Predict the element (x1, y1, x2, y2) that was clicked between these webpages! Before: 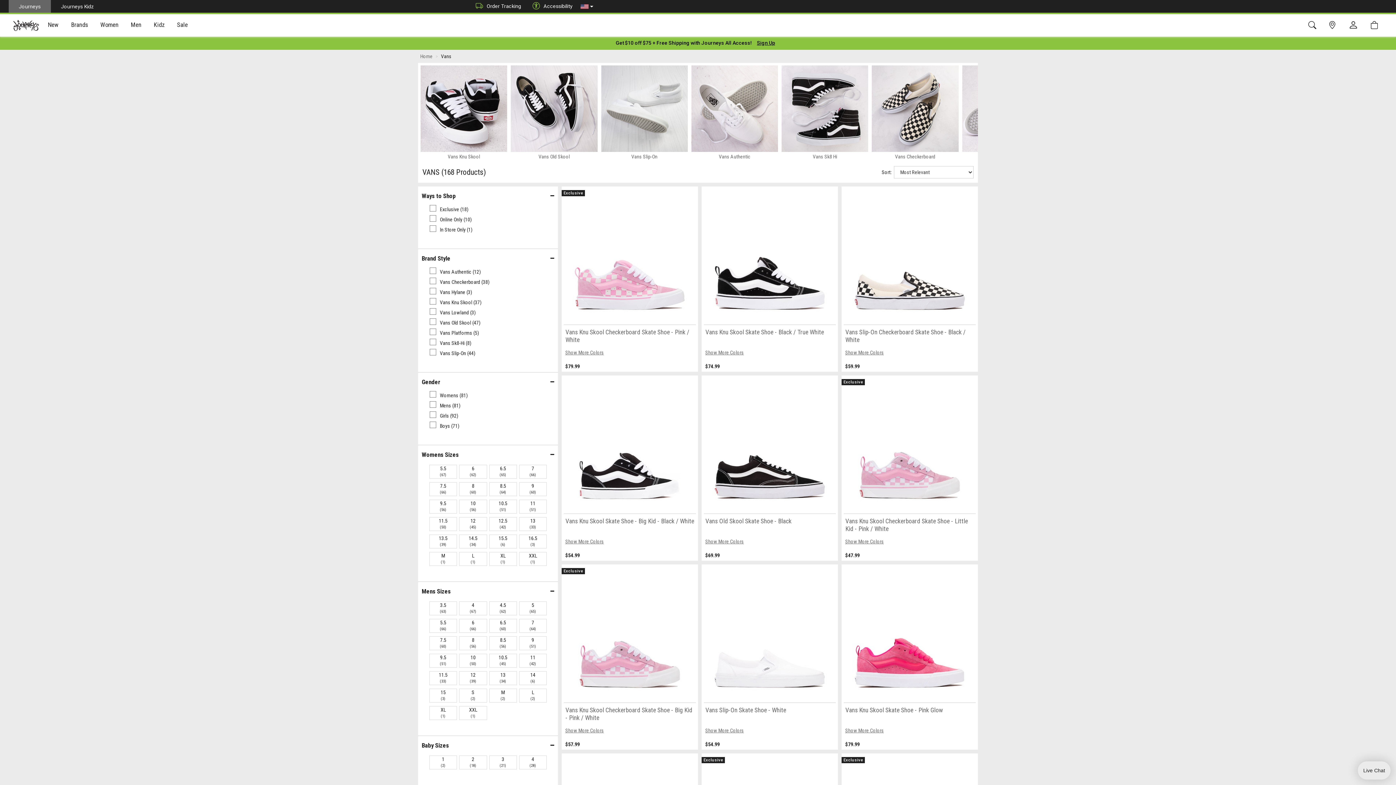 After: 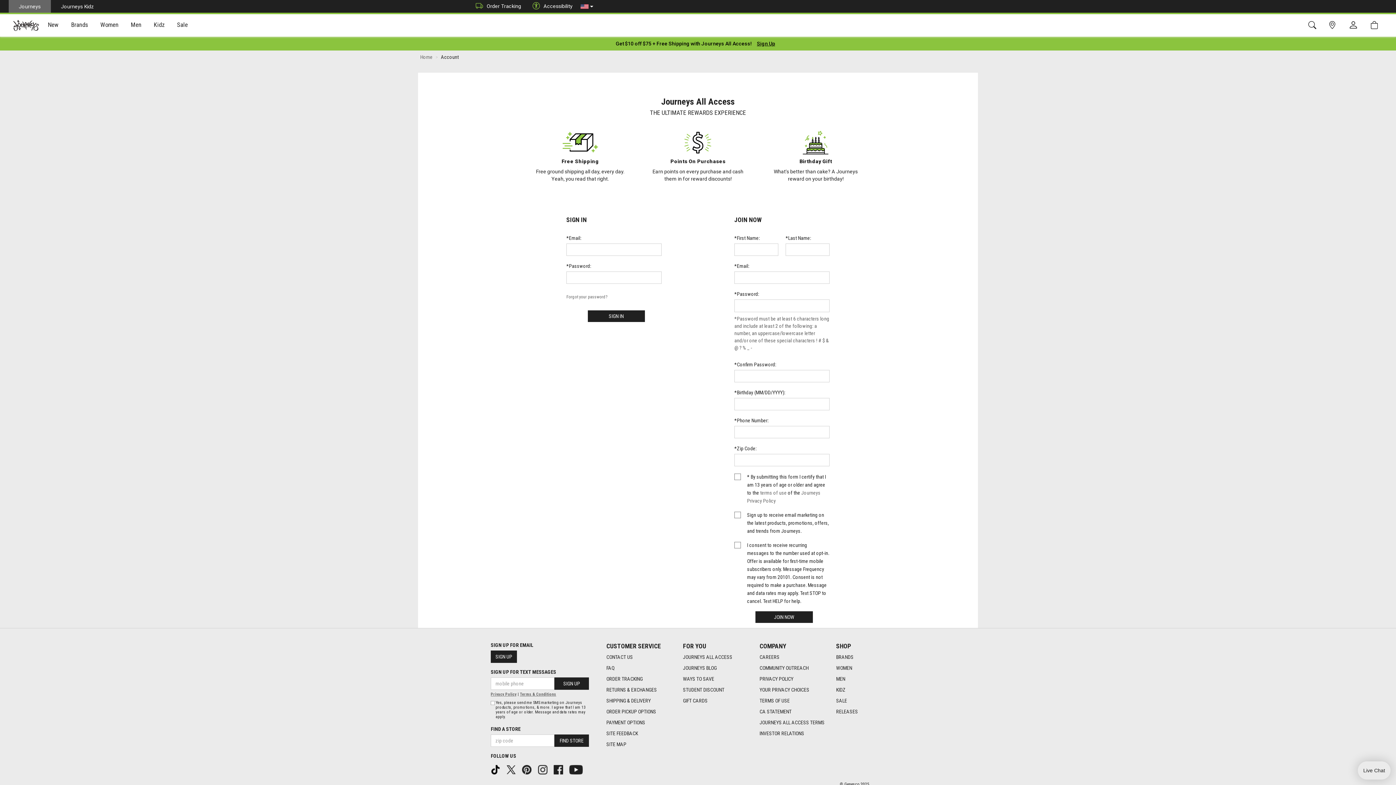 Action: bbox: (1344, 18, 1366, 32)